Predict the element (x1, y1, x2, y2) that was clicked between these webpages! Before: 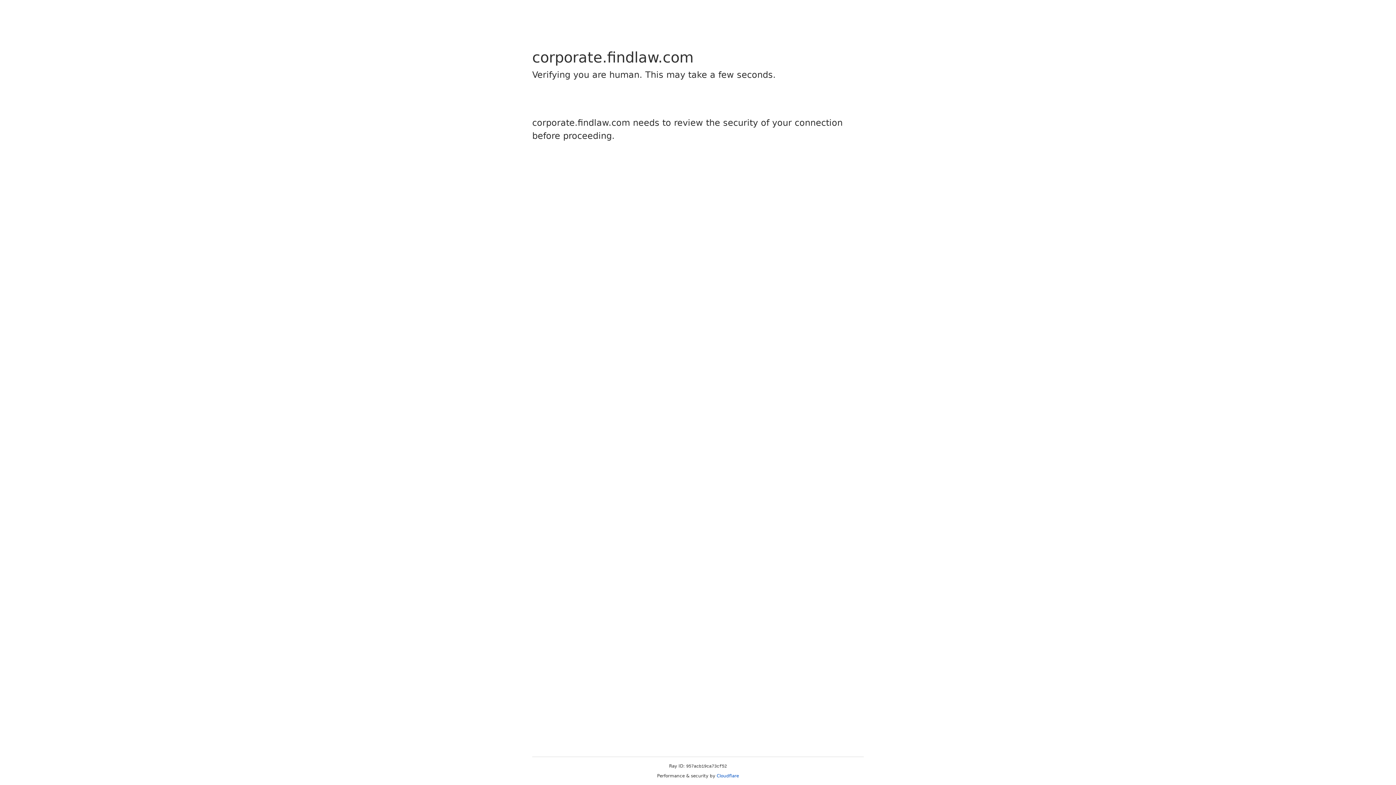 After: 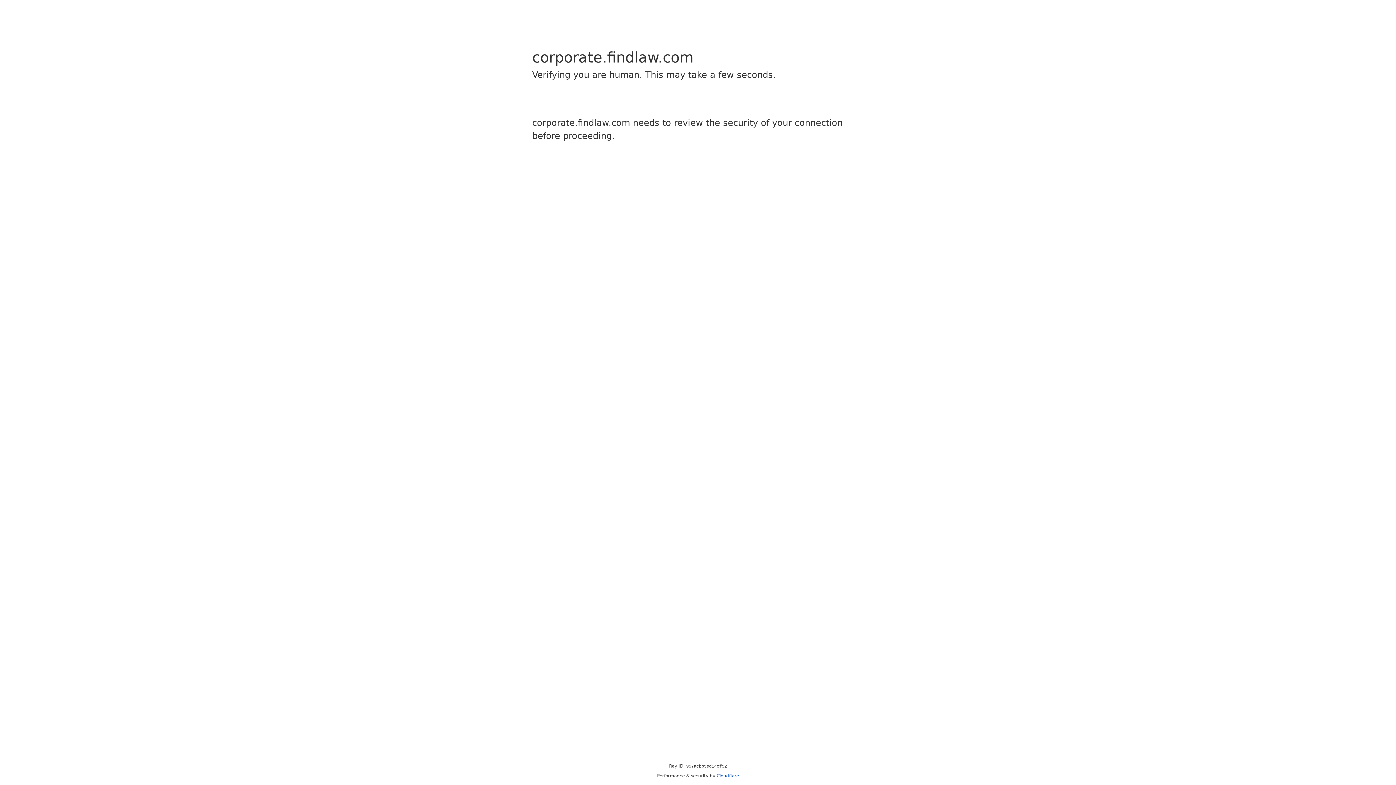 Action: bbox: (716, 773, 739, 778) label: Cloudflare